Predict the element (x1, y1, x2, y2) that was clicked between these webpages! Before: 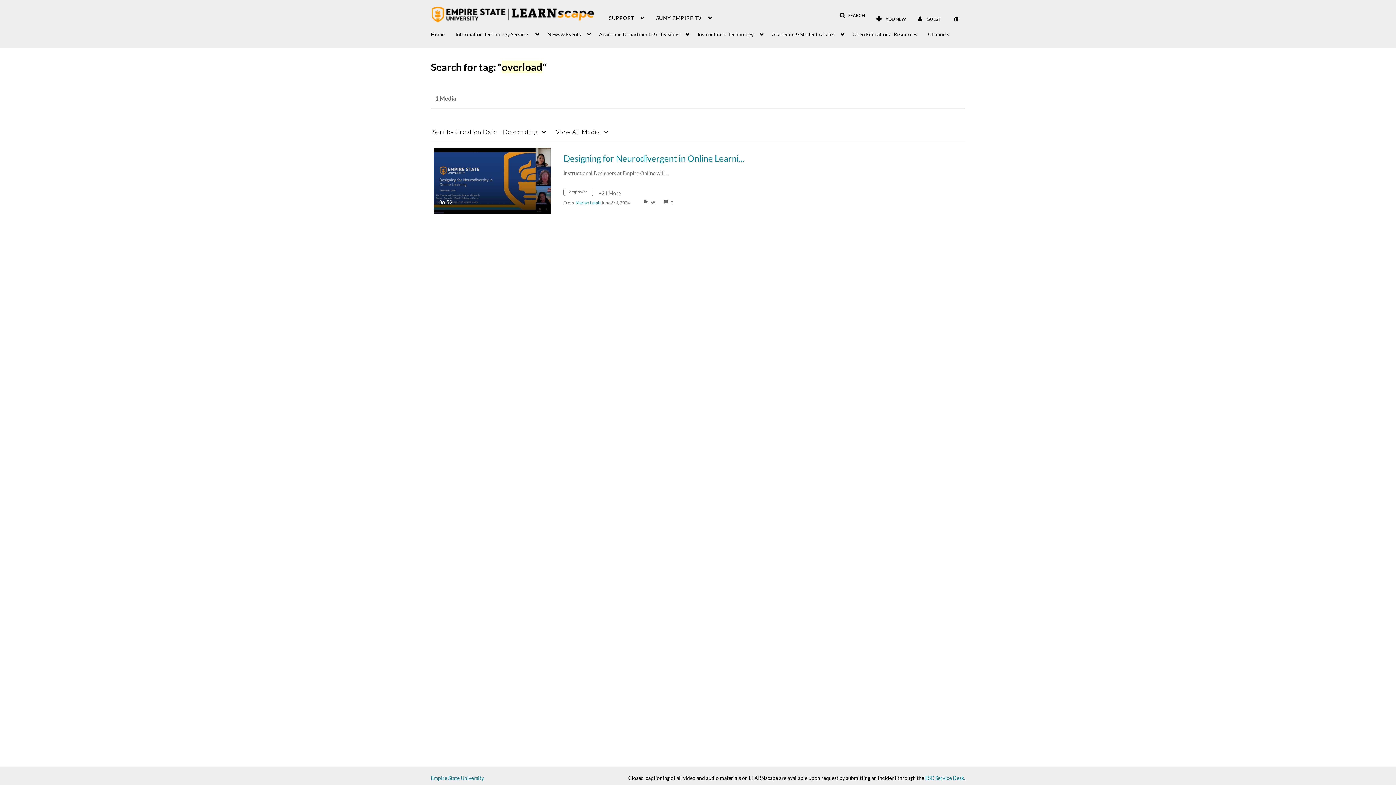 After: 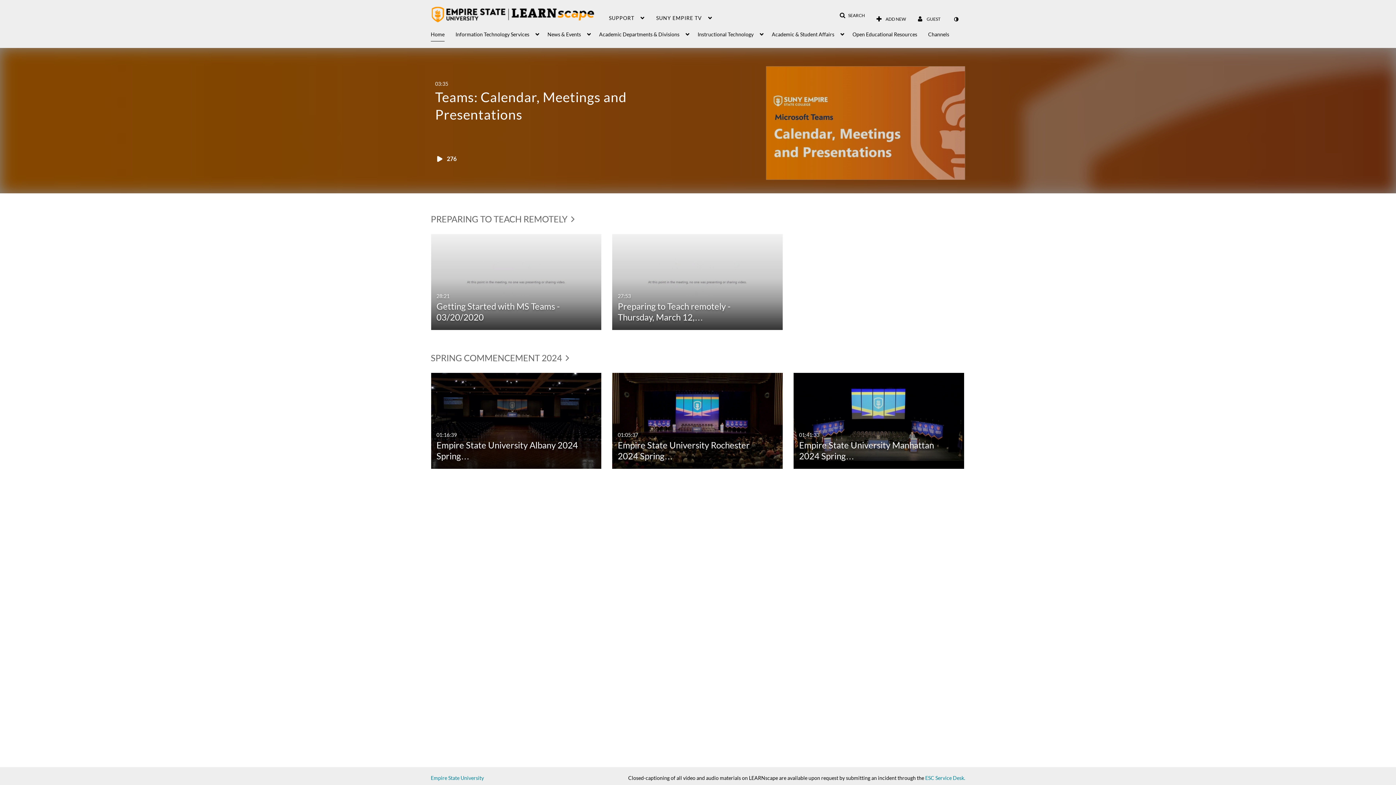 Action: label: Home bbox: (430, 23, 444, 41)